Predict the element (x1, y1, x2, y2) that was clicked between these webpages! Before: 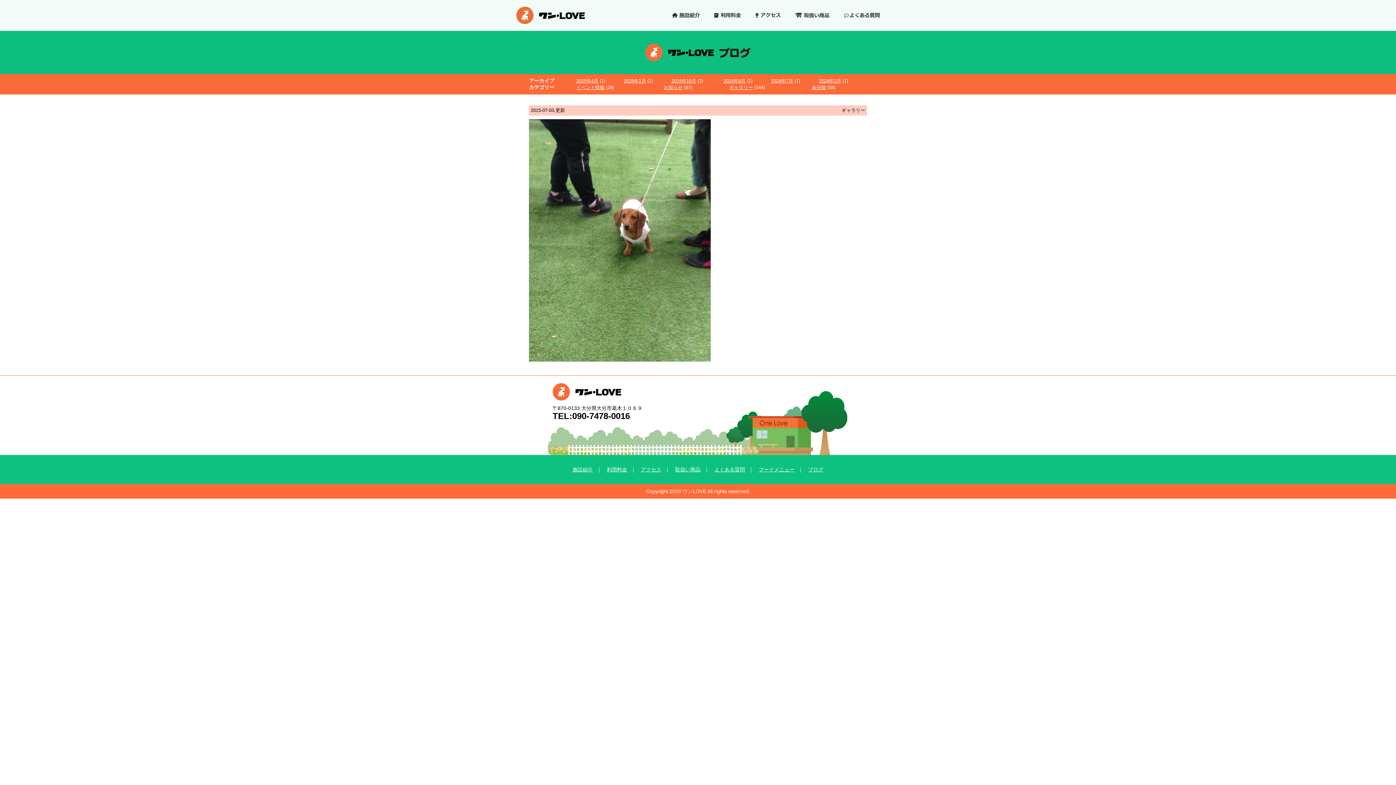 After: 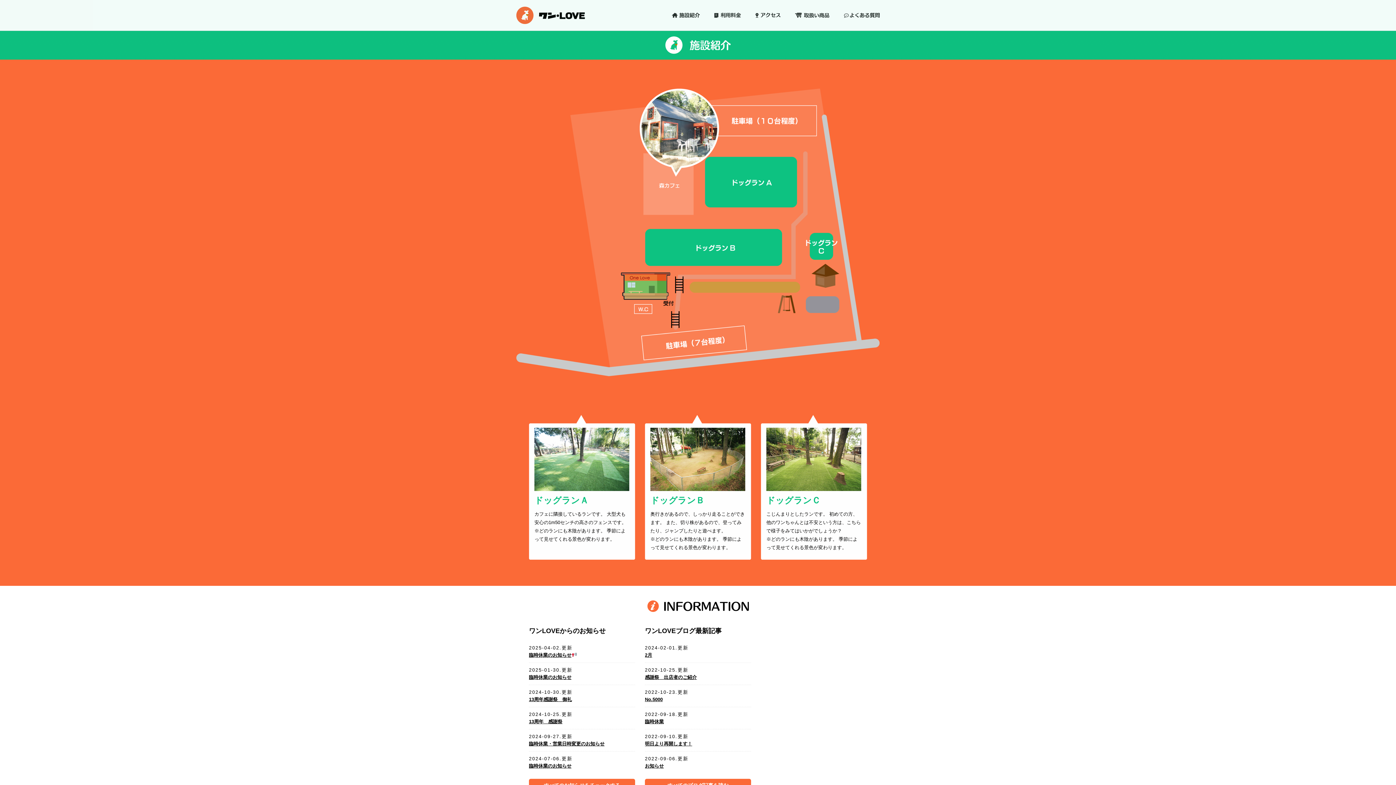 Action: bbox: (672, 12, 700, 18)